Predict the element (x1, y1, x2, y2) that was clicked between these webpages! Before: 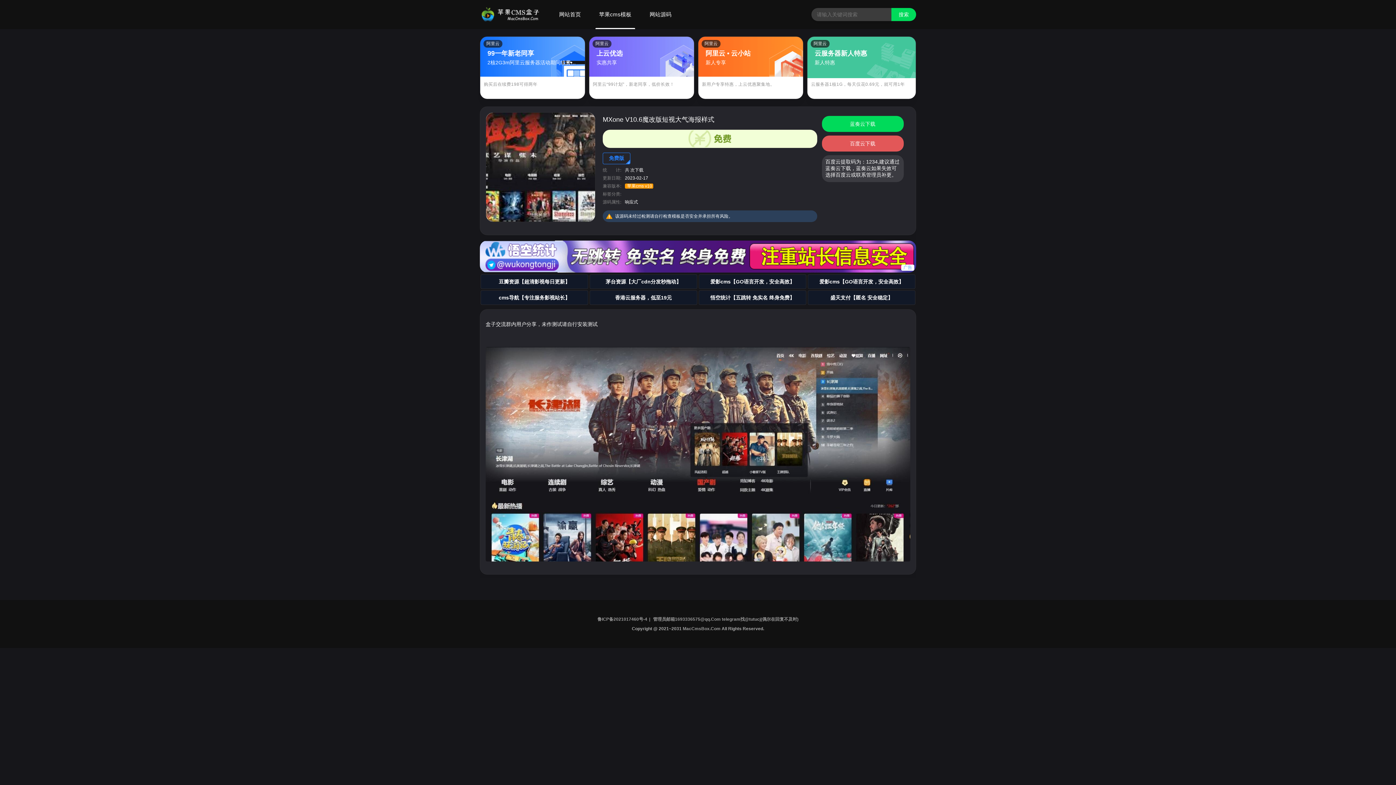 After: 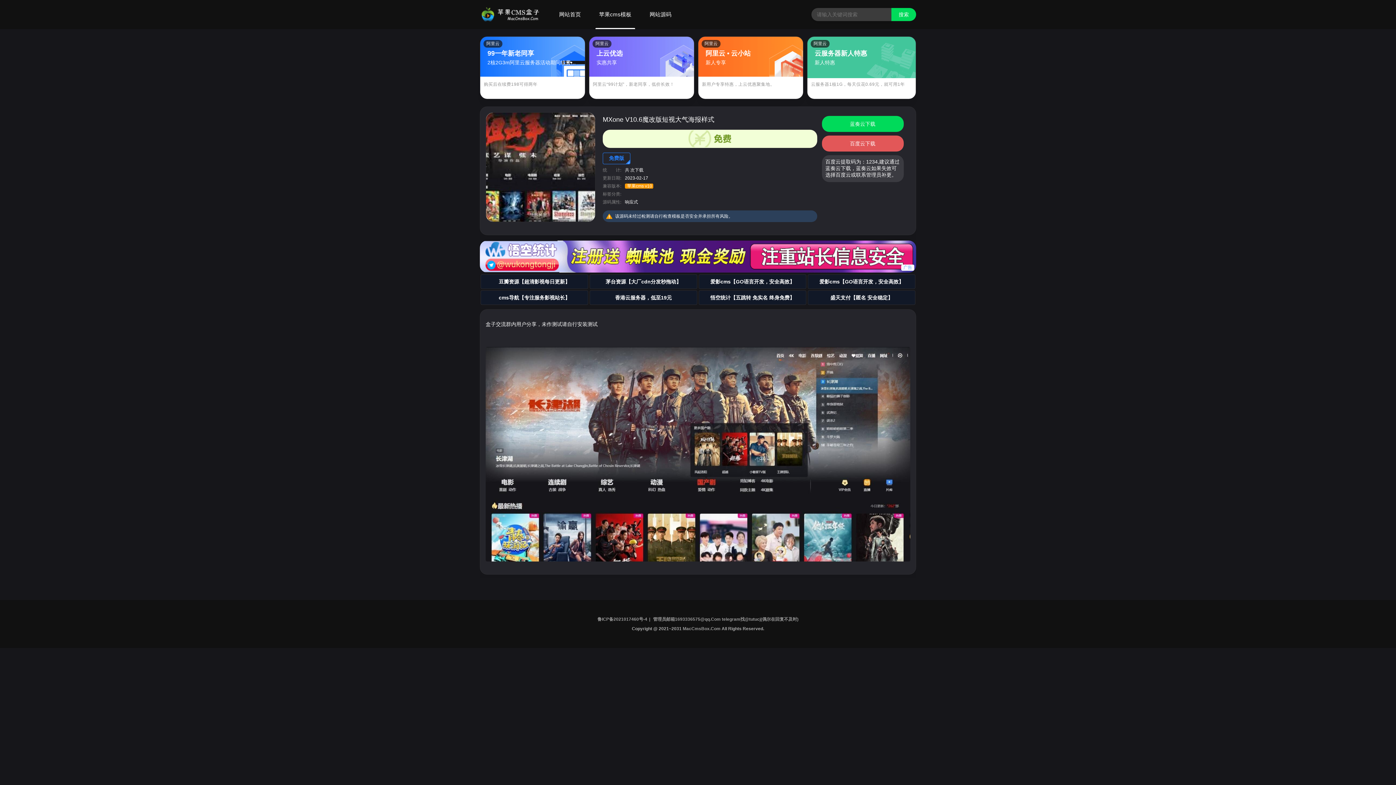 Action: bbox: (653, 617, 798, 622) label: 管理员邮箱1693336575@qq.Com telegram找@tutucj(偶尔在回复不及时)